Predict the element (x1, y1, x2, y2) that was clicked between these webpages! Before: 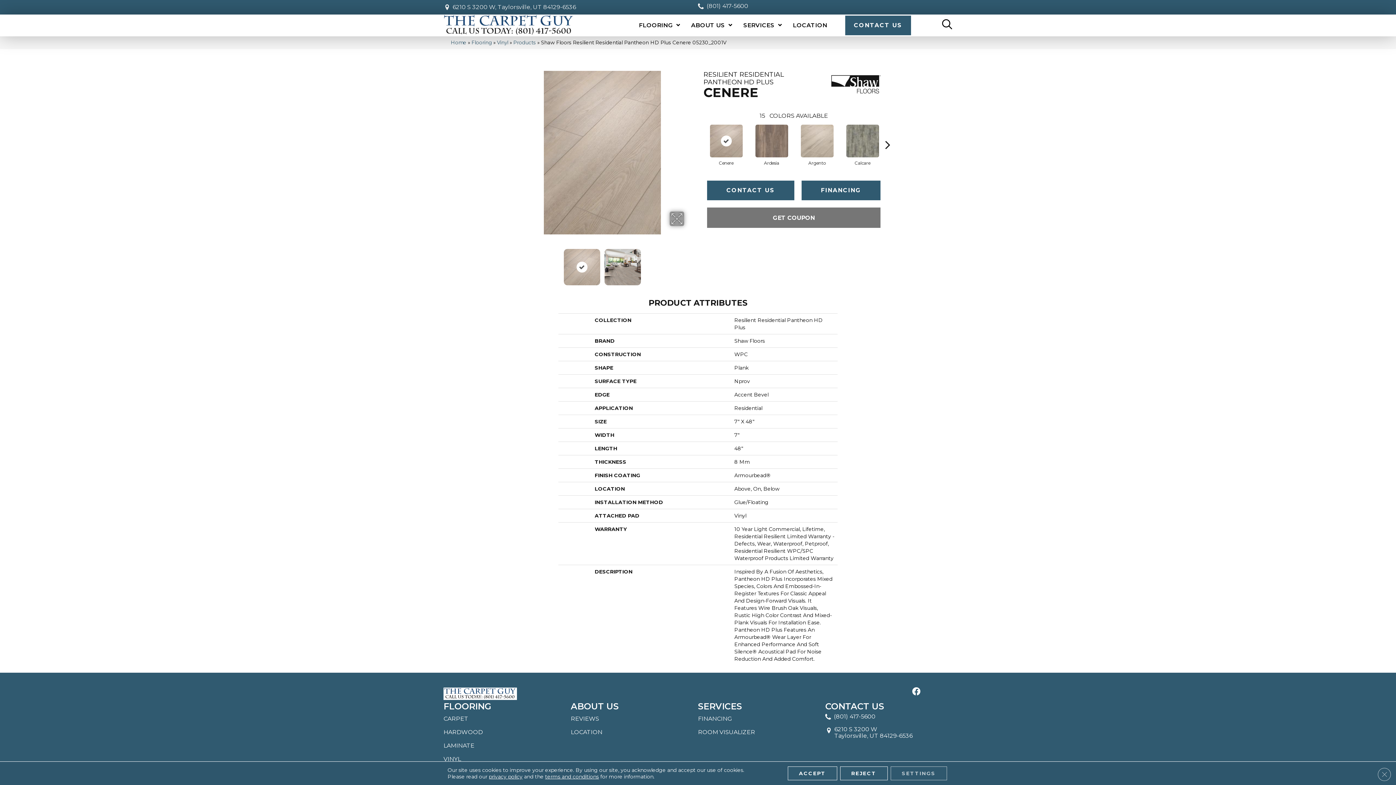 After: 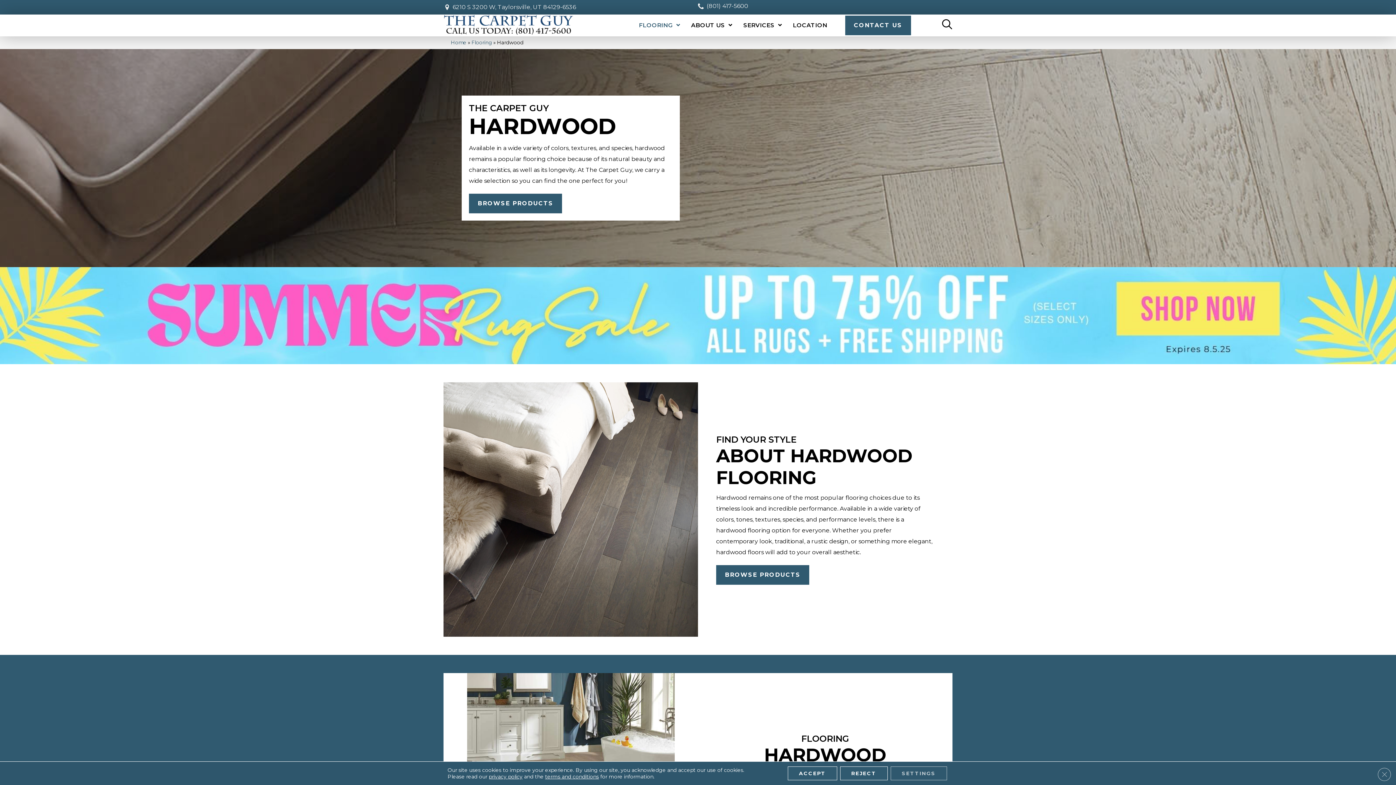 Action: bbox: (443, 726, 482, 739) label: HARDWOOD